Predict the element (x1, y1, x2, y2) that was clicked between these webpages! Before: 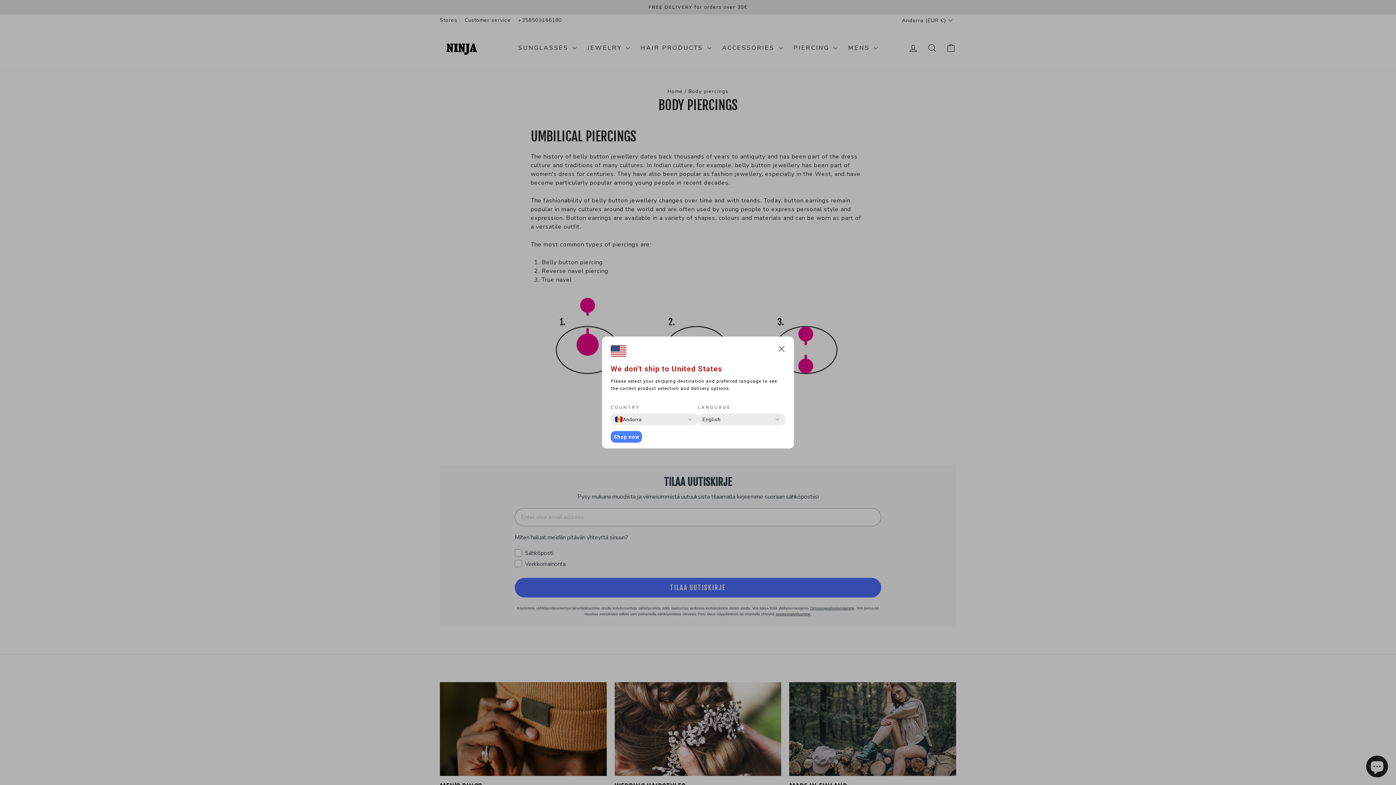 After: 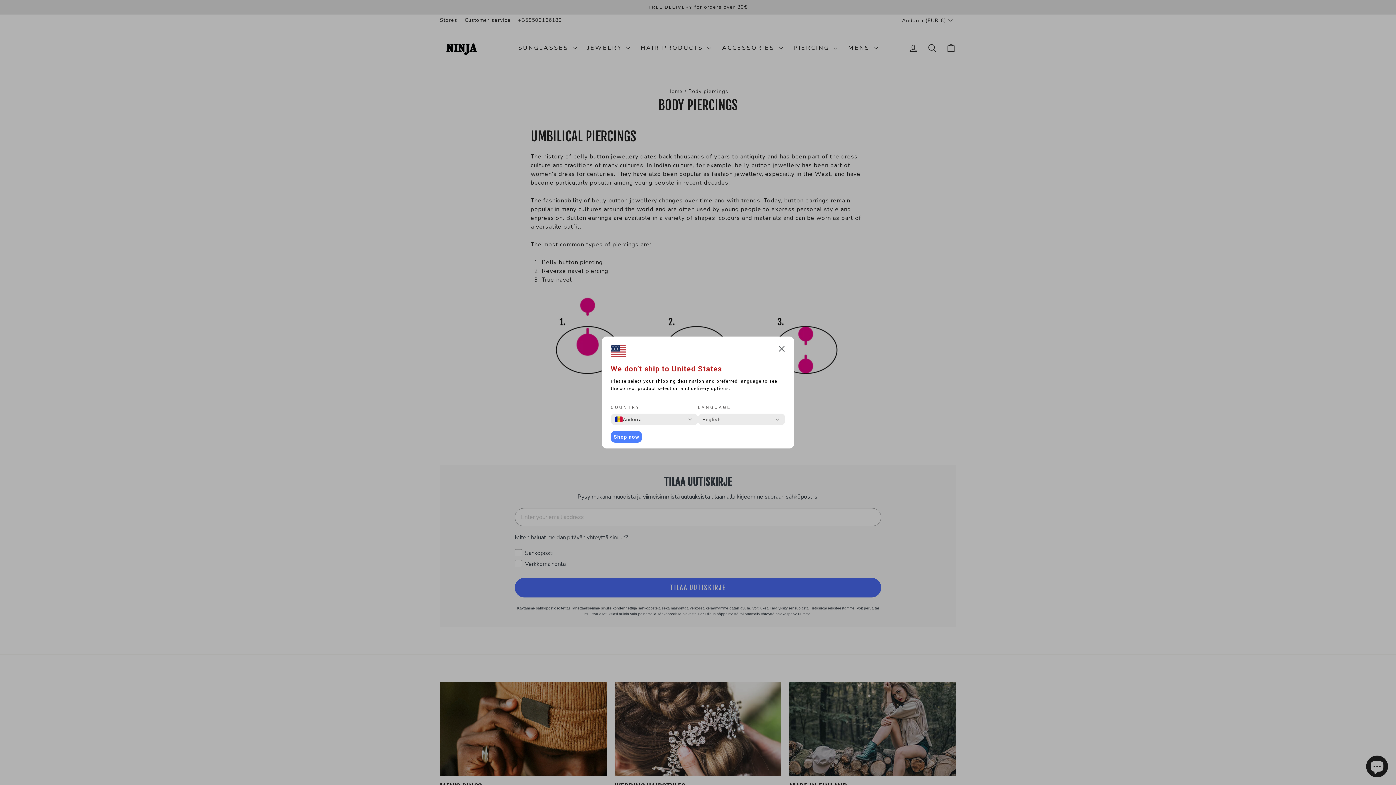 Action: label: Shop now bbox: (610, 431, 642, 442)